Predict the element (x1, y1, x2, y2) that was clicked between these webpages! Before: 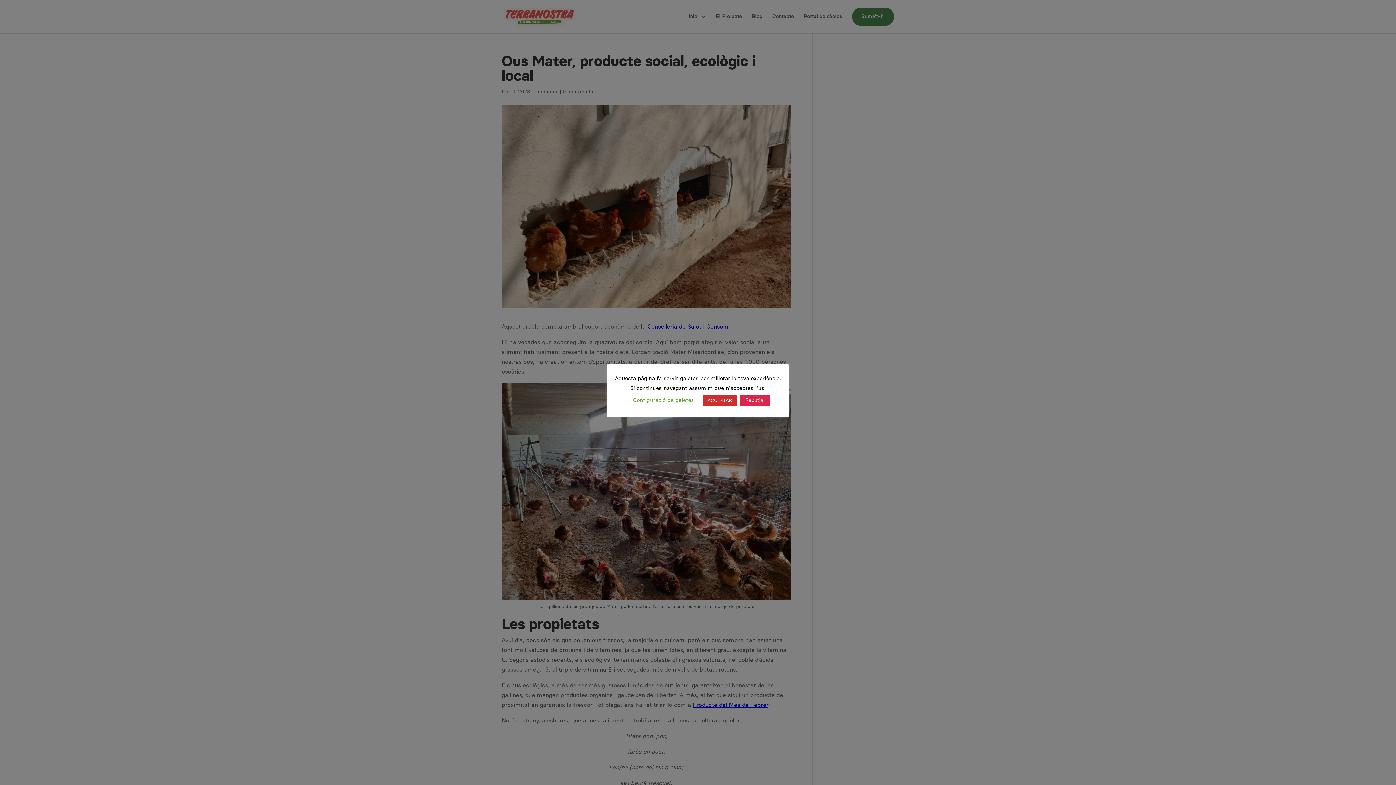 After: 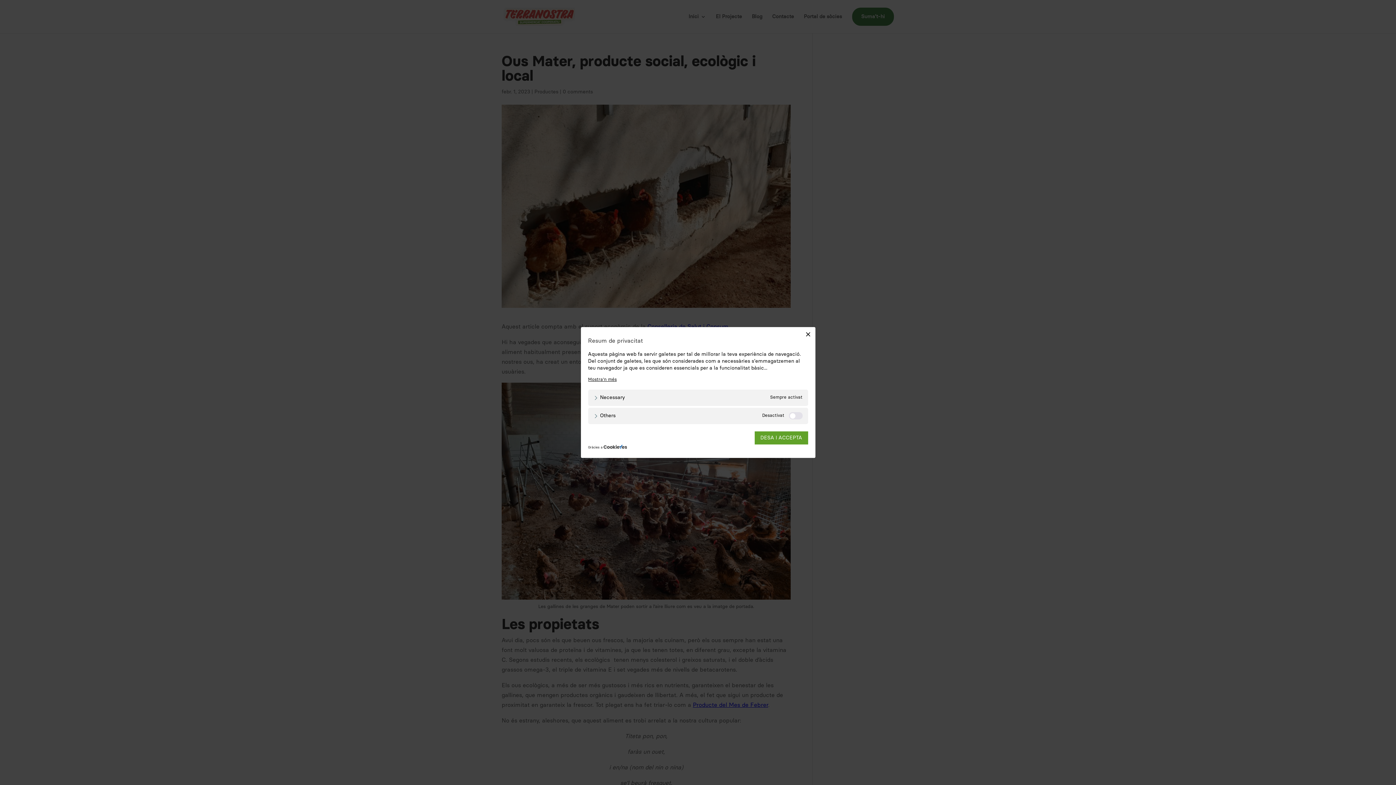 Action: bbox: (633, 397, 694, 403) label: Configuració de galetes